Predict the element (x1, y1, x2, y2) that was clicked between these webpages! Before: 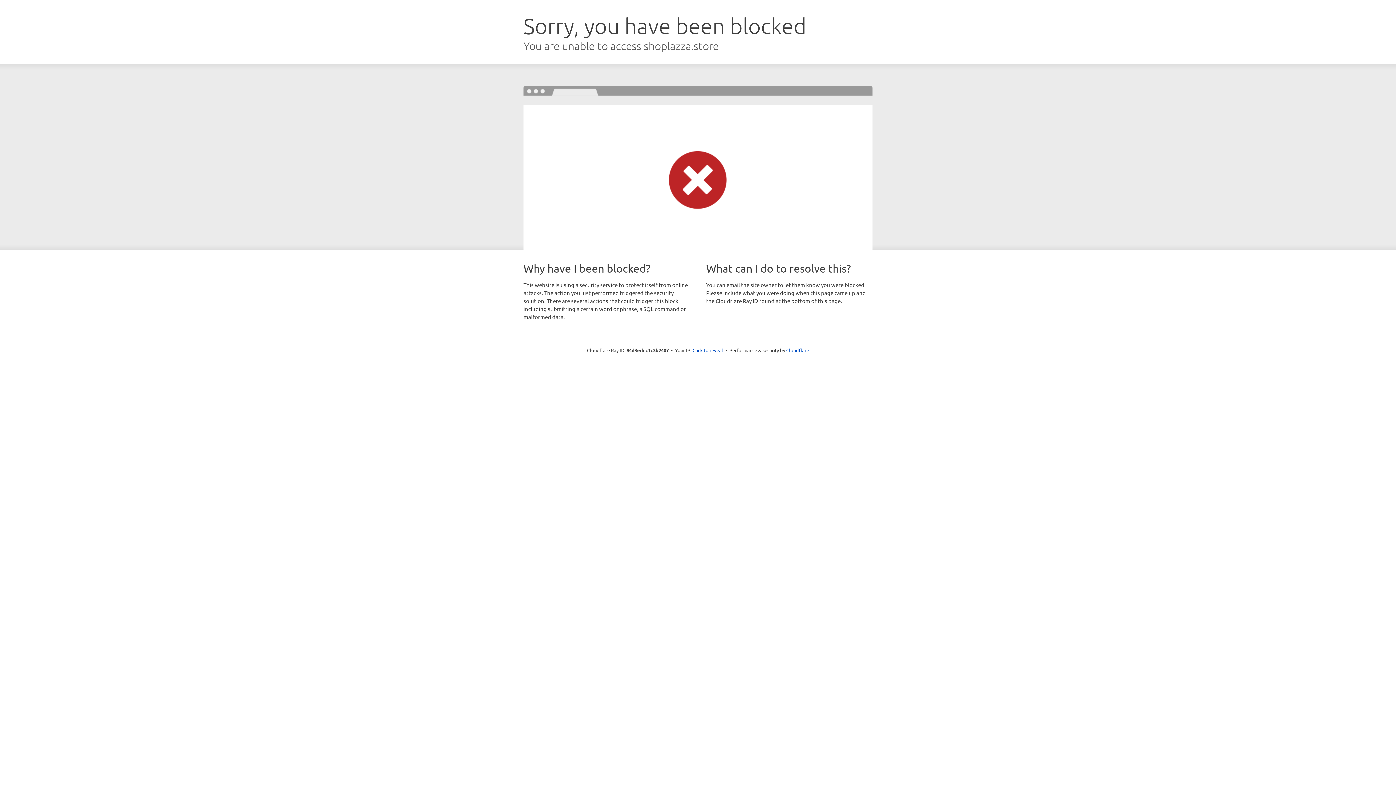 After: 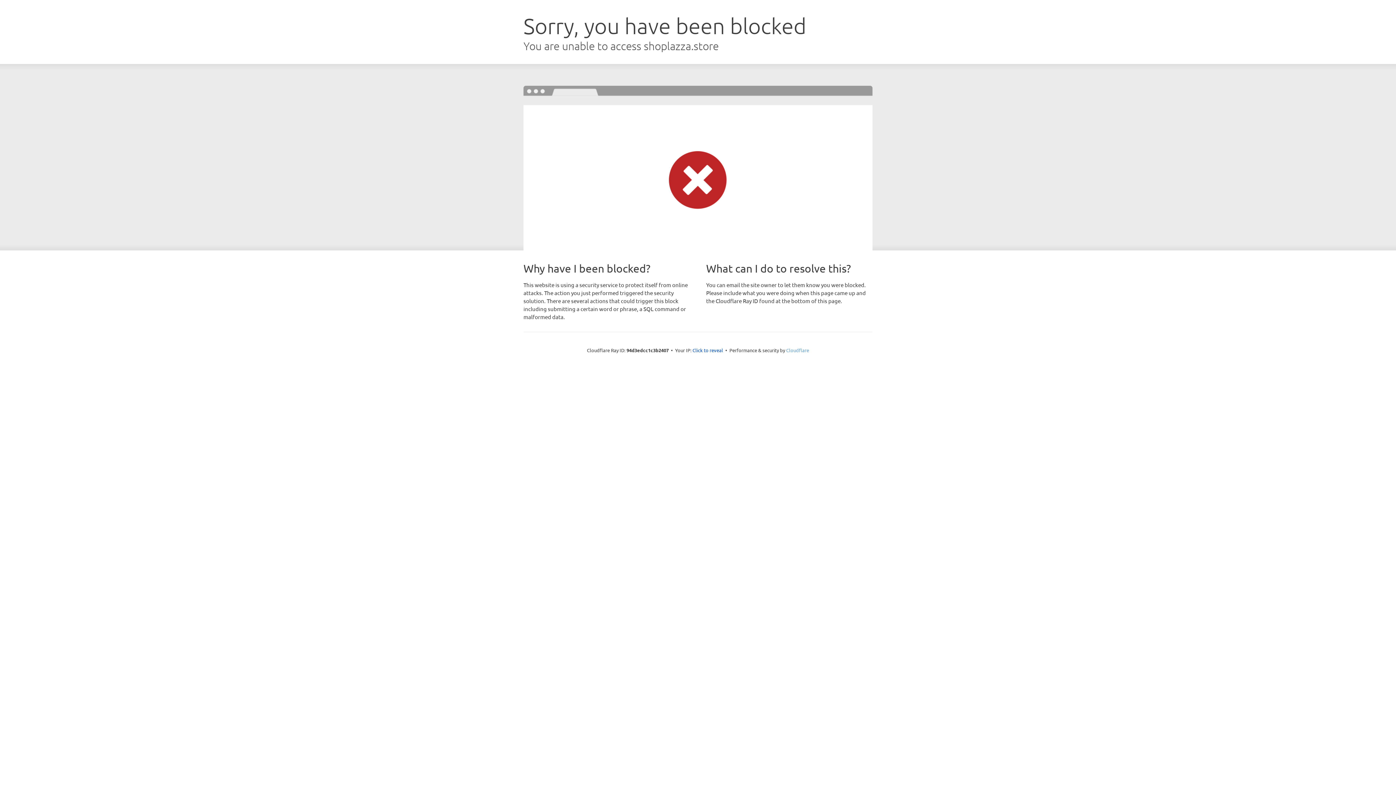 Action: bbox: (786, 347, 809, 353) label: Cloudflare